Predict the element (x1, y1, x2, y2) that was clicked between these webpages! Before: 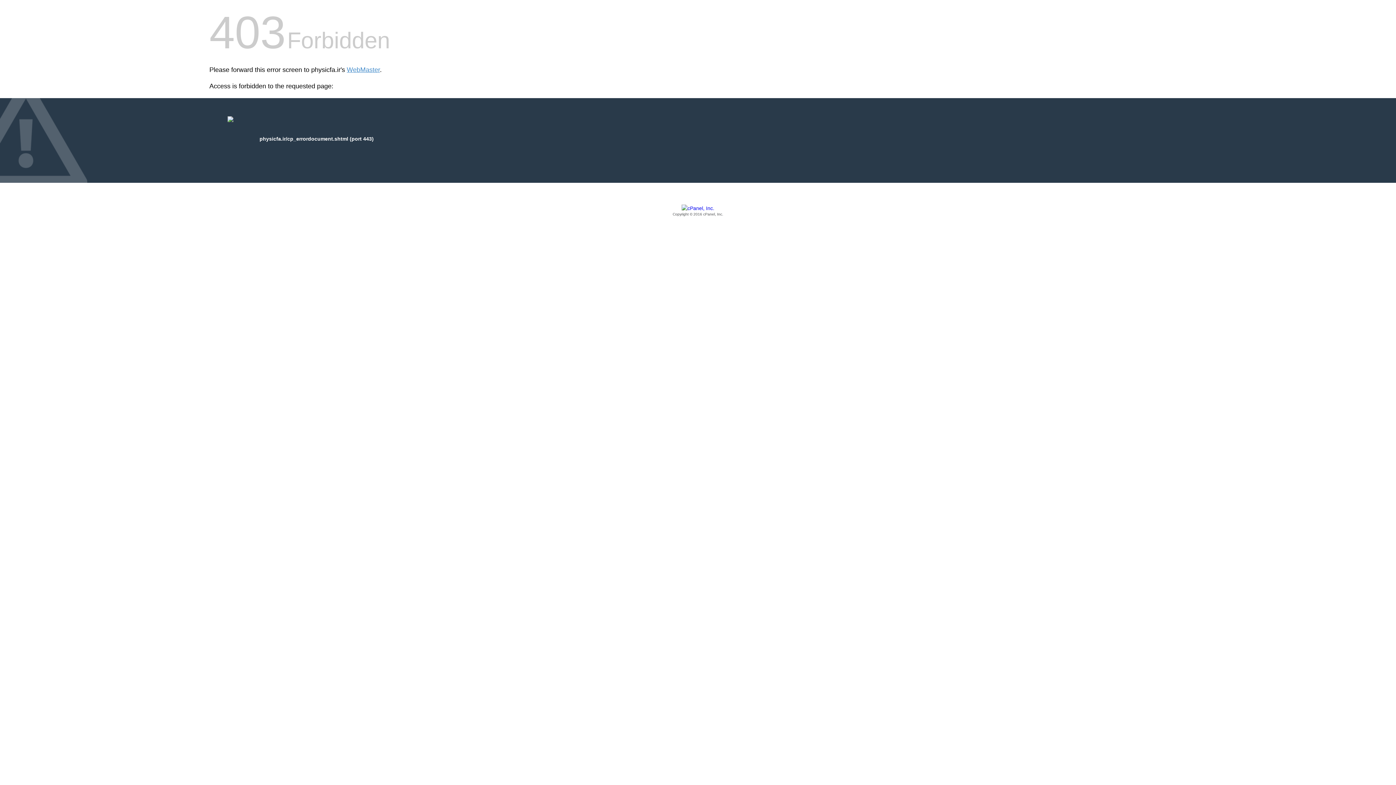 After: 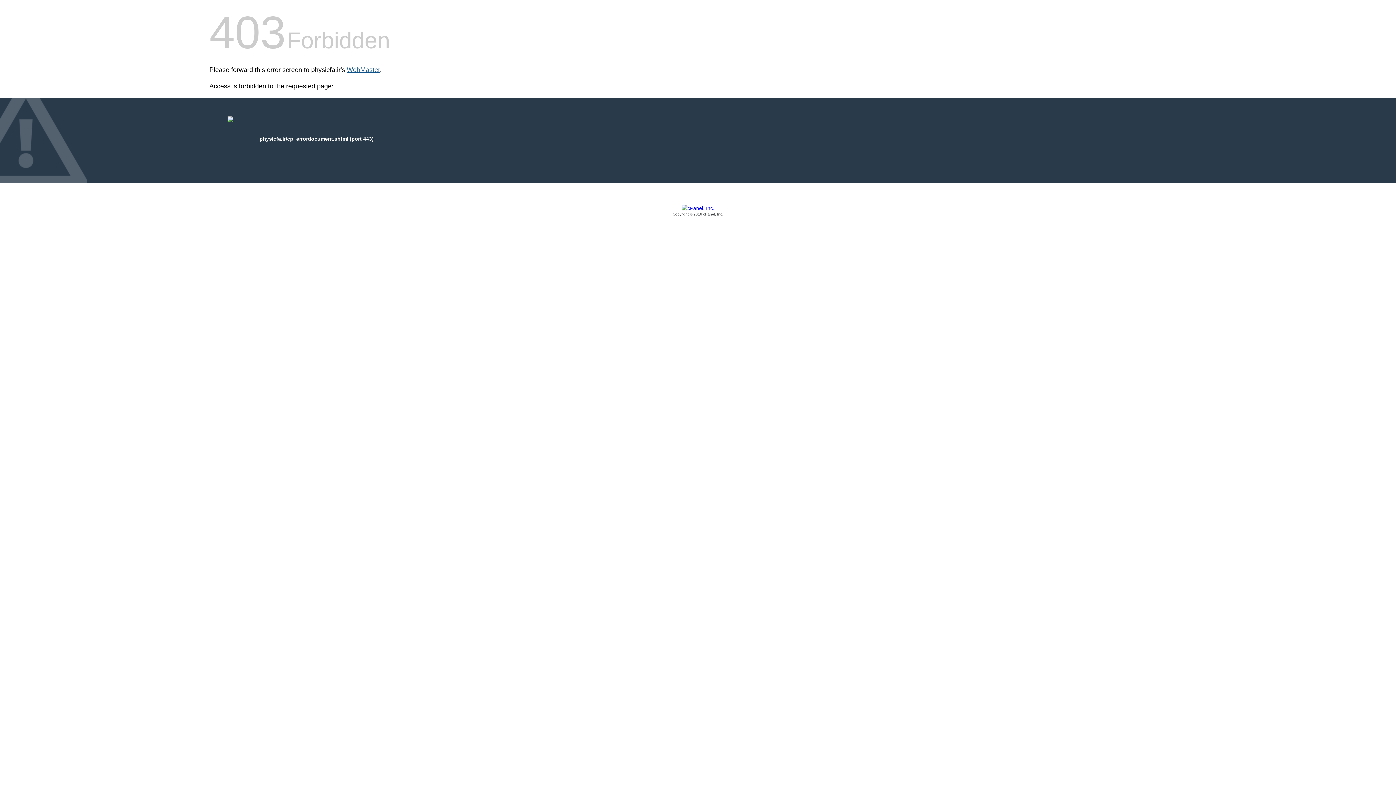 Action: label: WebMaster bbox: (346, 66, 380, 73)